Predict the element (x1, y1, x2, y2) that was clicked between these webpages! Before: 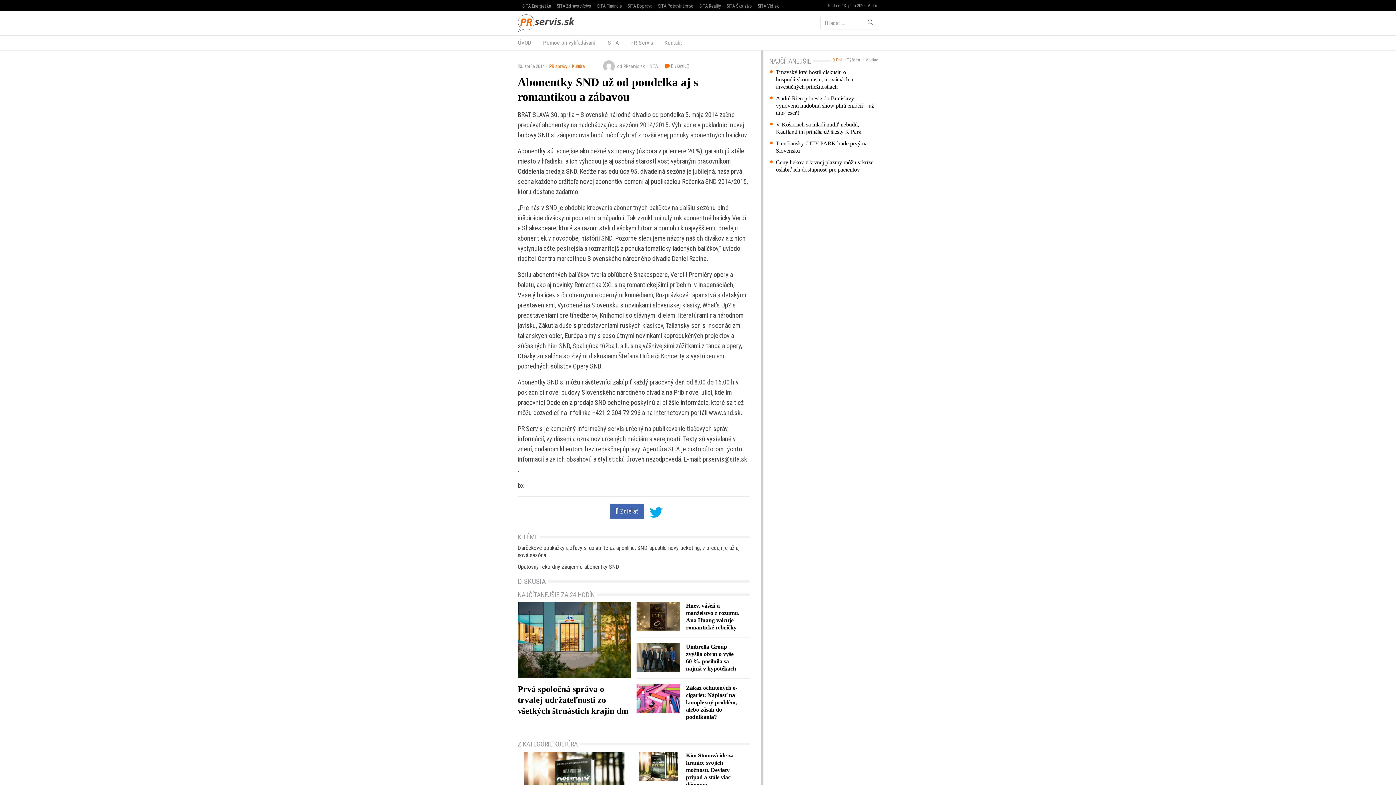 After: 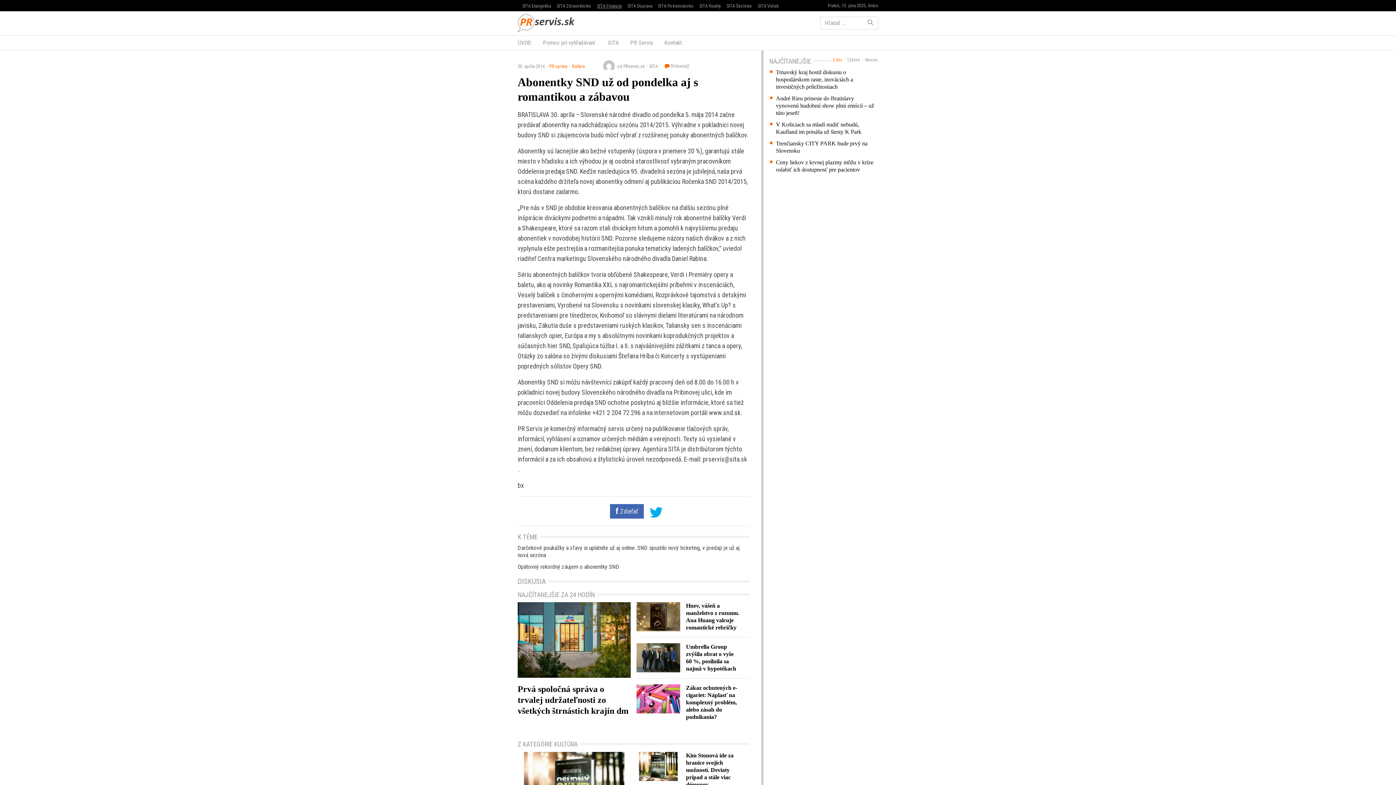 Action: label: SITA Financie bbox: (597, 3, 621, 8)